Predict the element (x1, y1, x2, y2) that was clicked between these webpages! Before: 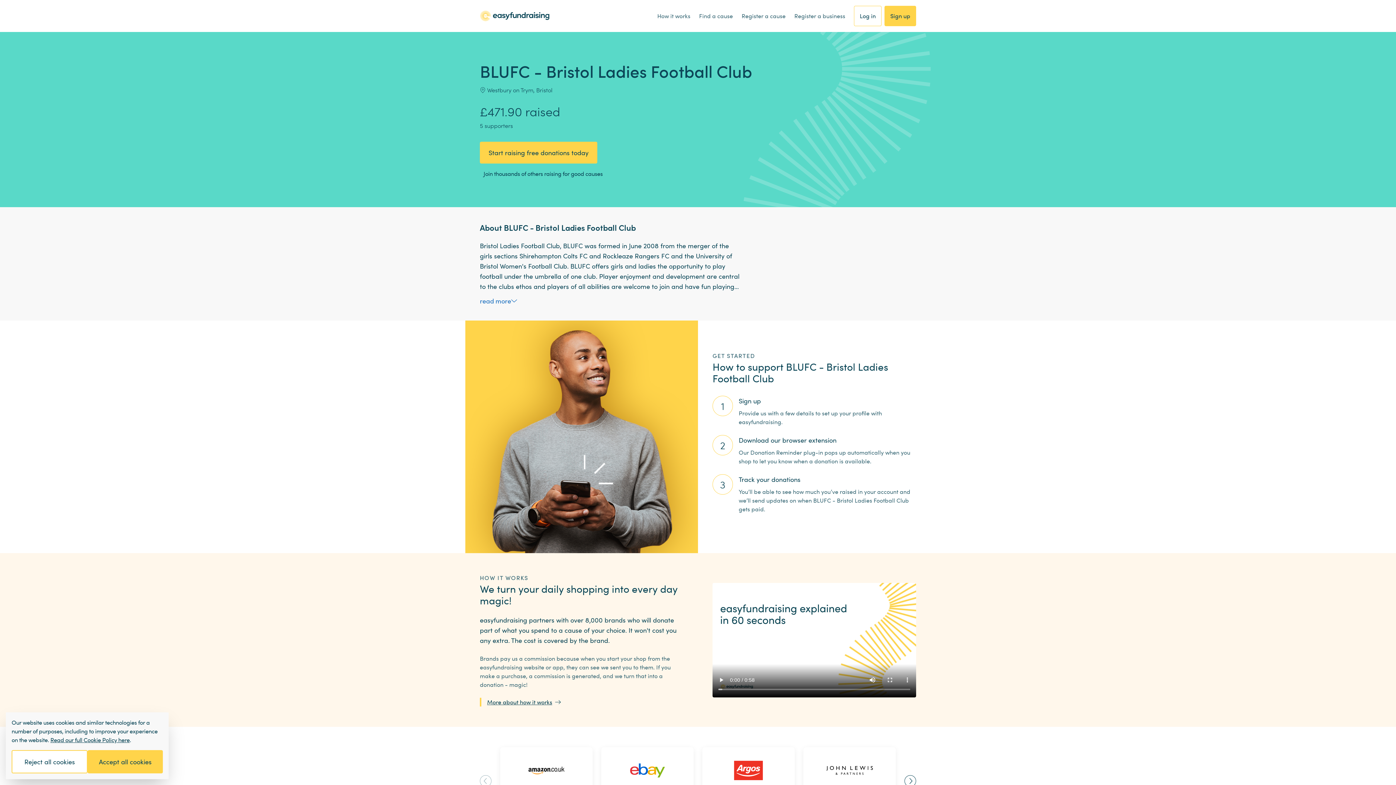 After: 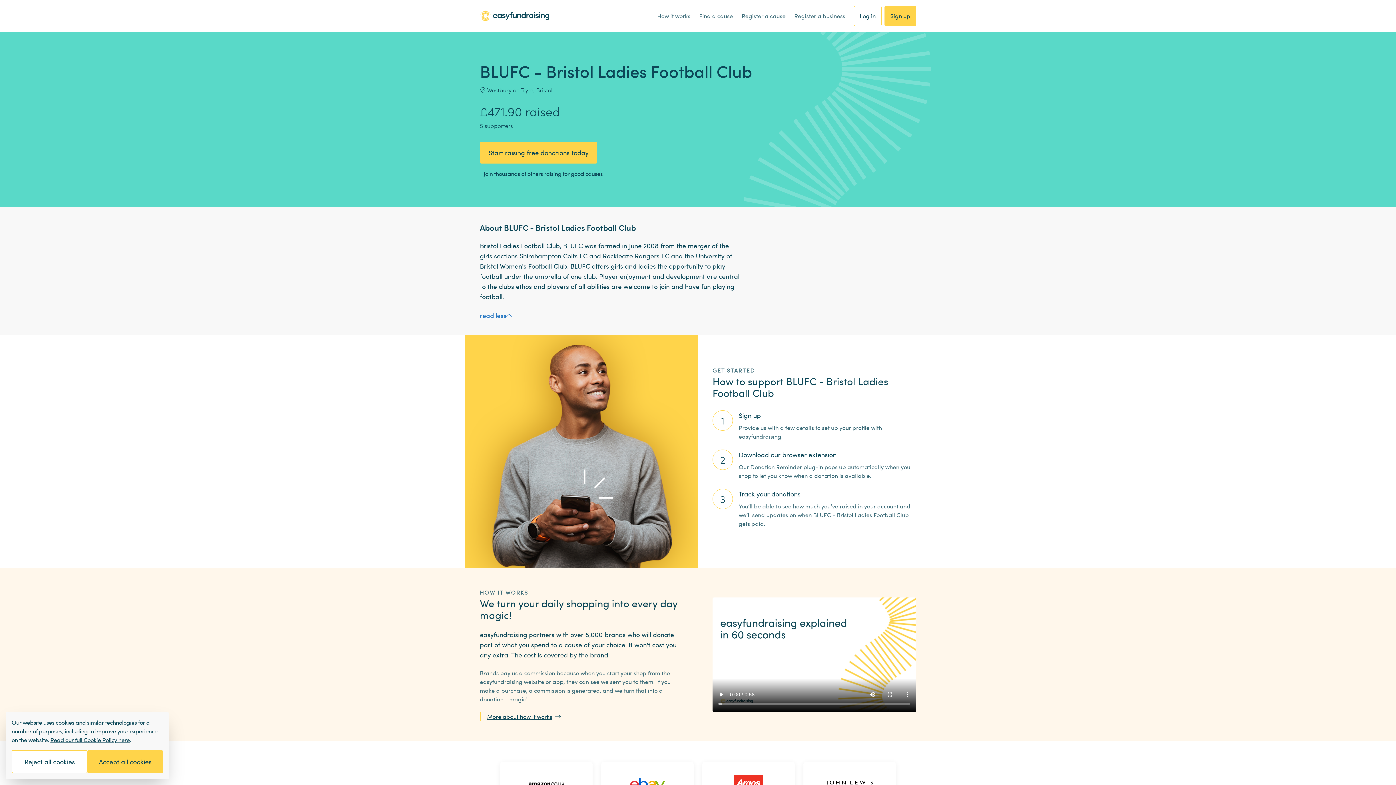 Action: bbox: (480, 296, 517, 306) label: read more